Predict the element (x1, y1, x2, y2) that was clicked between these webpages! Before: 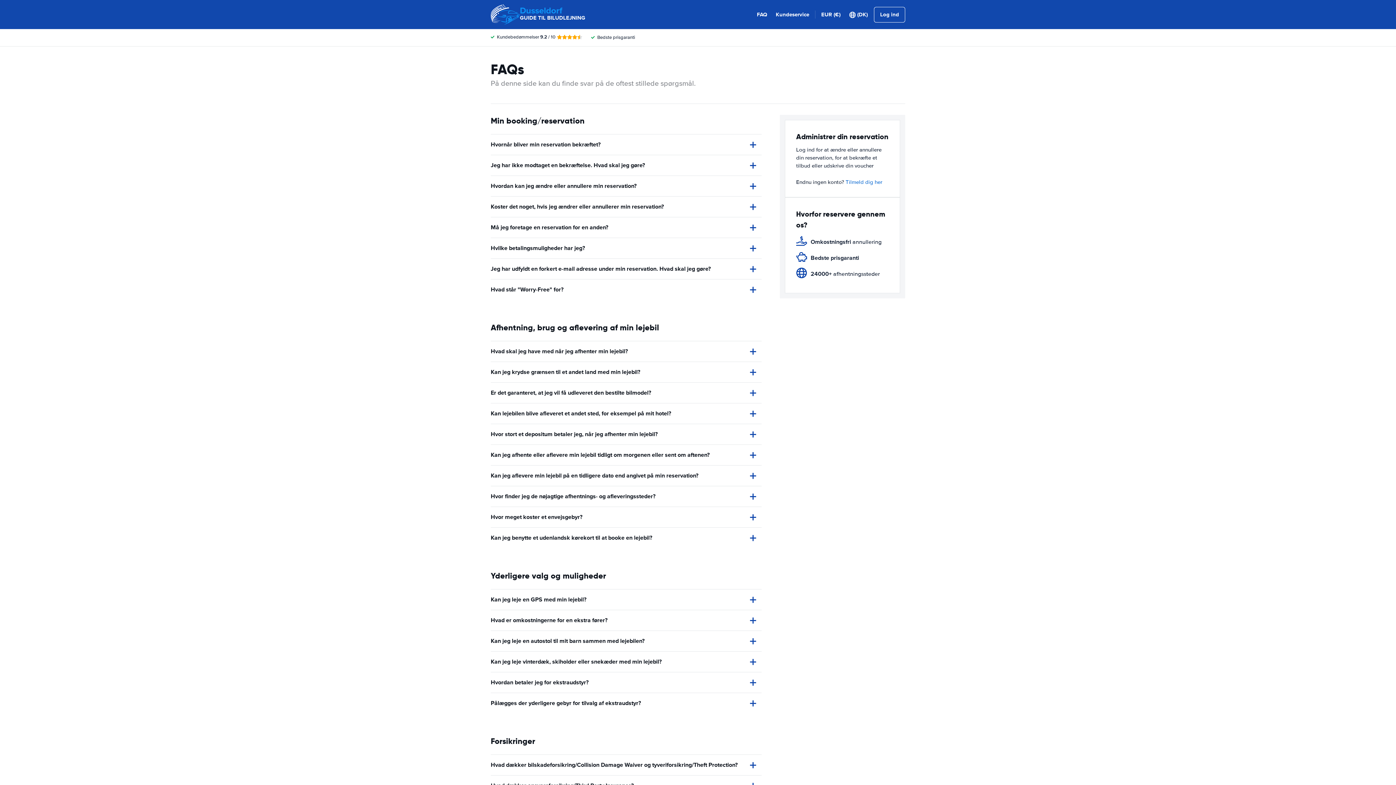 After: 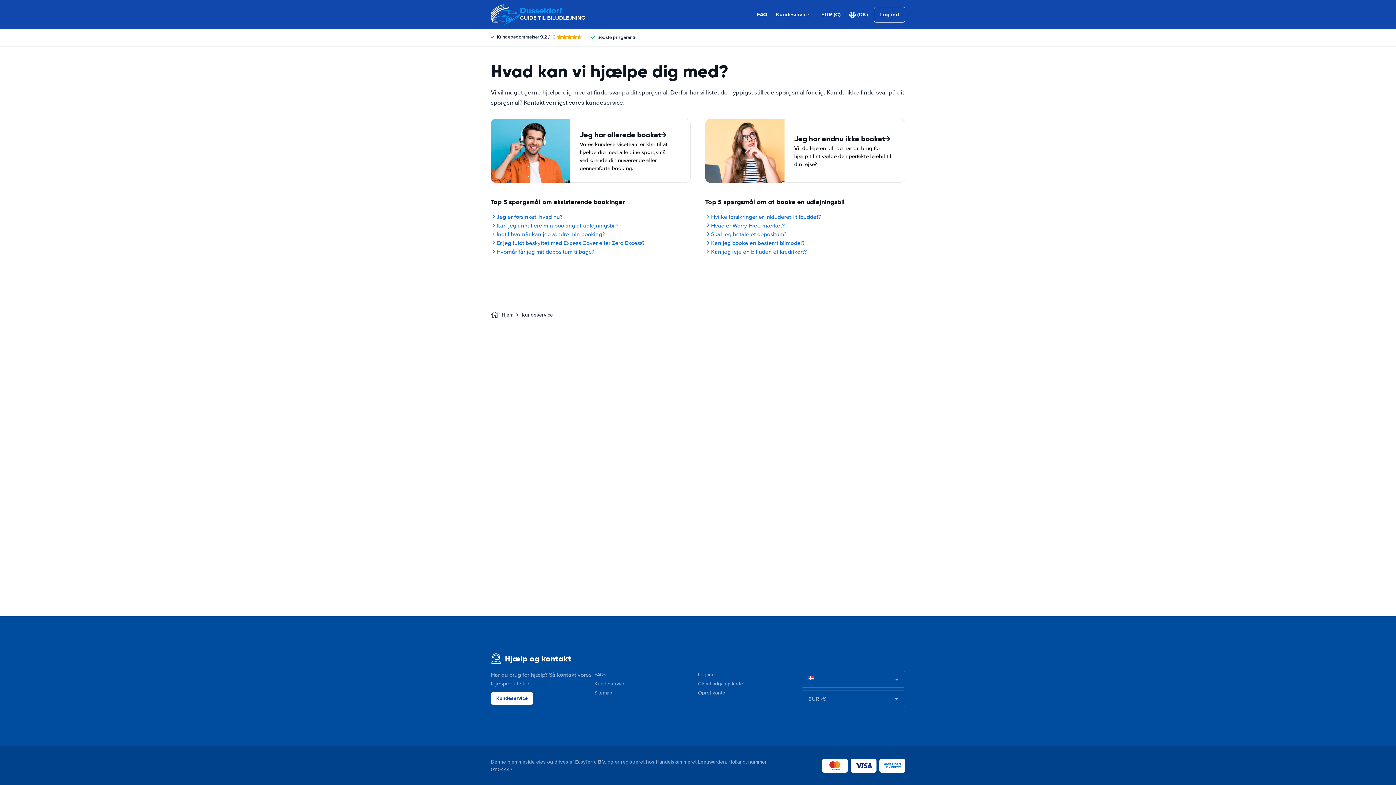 Action: bbox: (776, 10, 809, 18) label: Kundeservice